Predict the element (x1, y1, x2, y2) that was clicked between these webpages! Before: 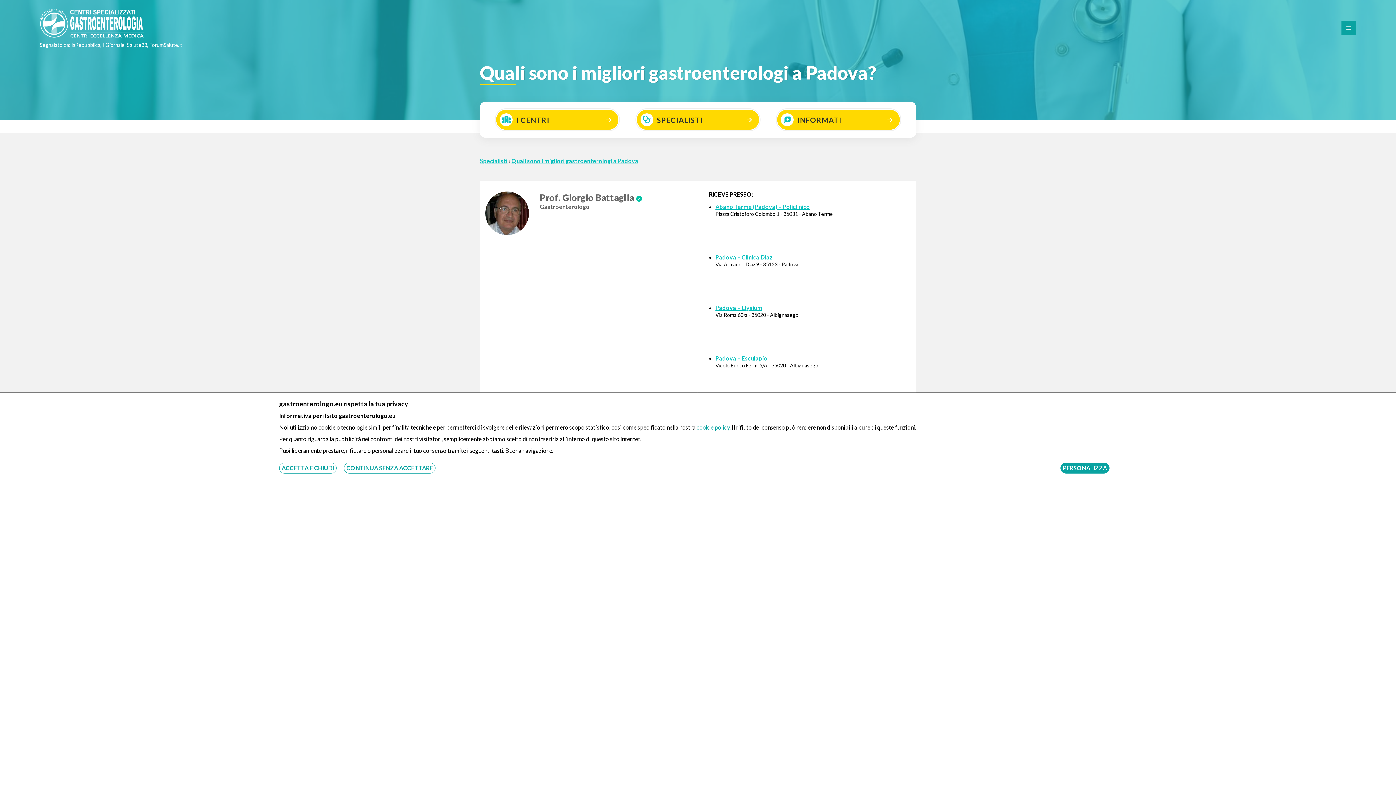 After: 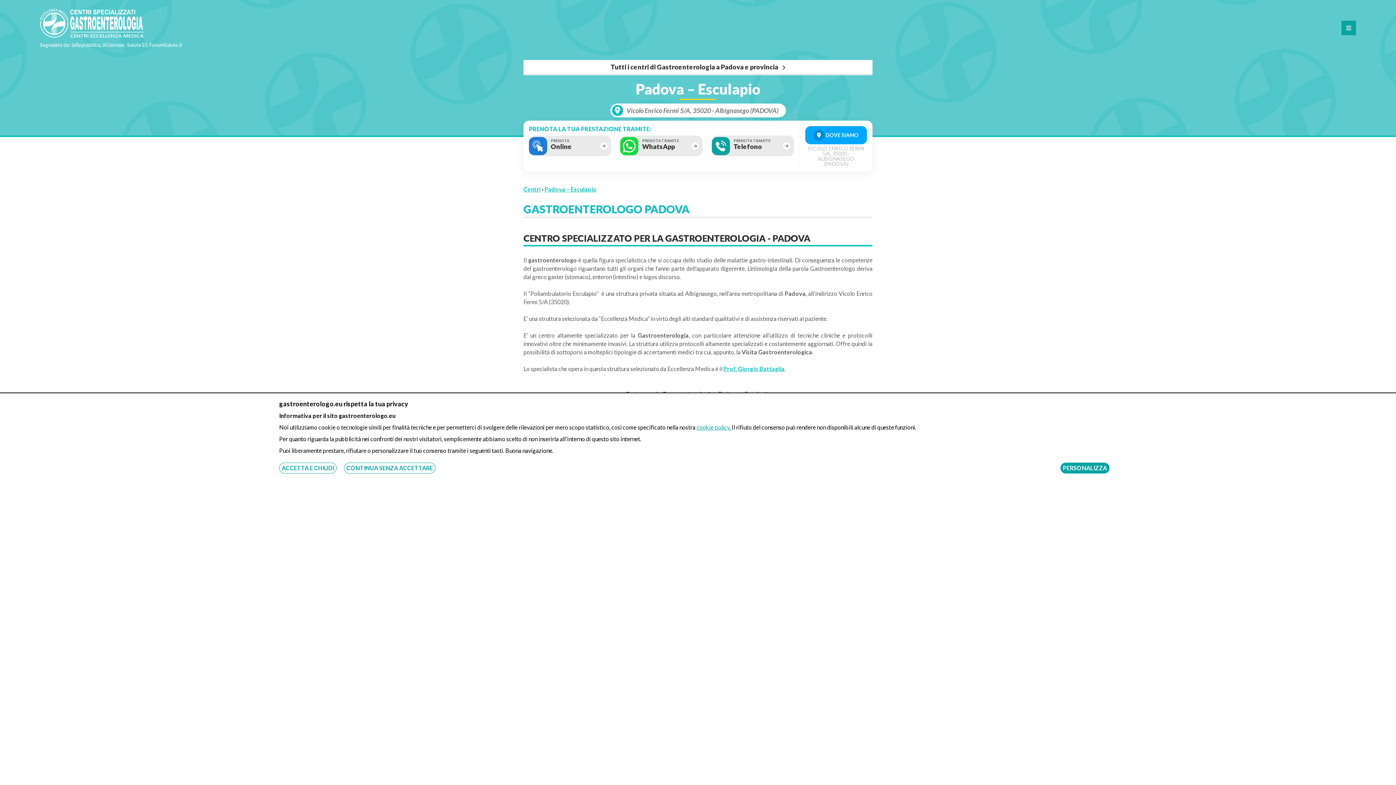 Action: bbox: (715, 354, 767, 361) label: Padova – Esculapio